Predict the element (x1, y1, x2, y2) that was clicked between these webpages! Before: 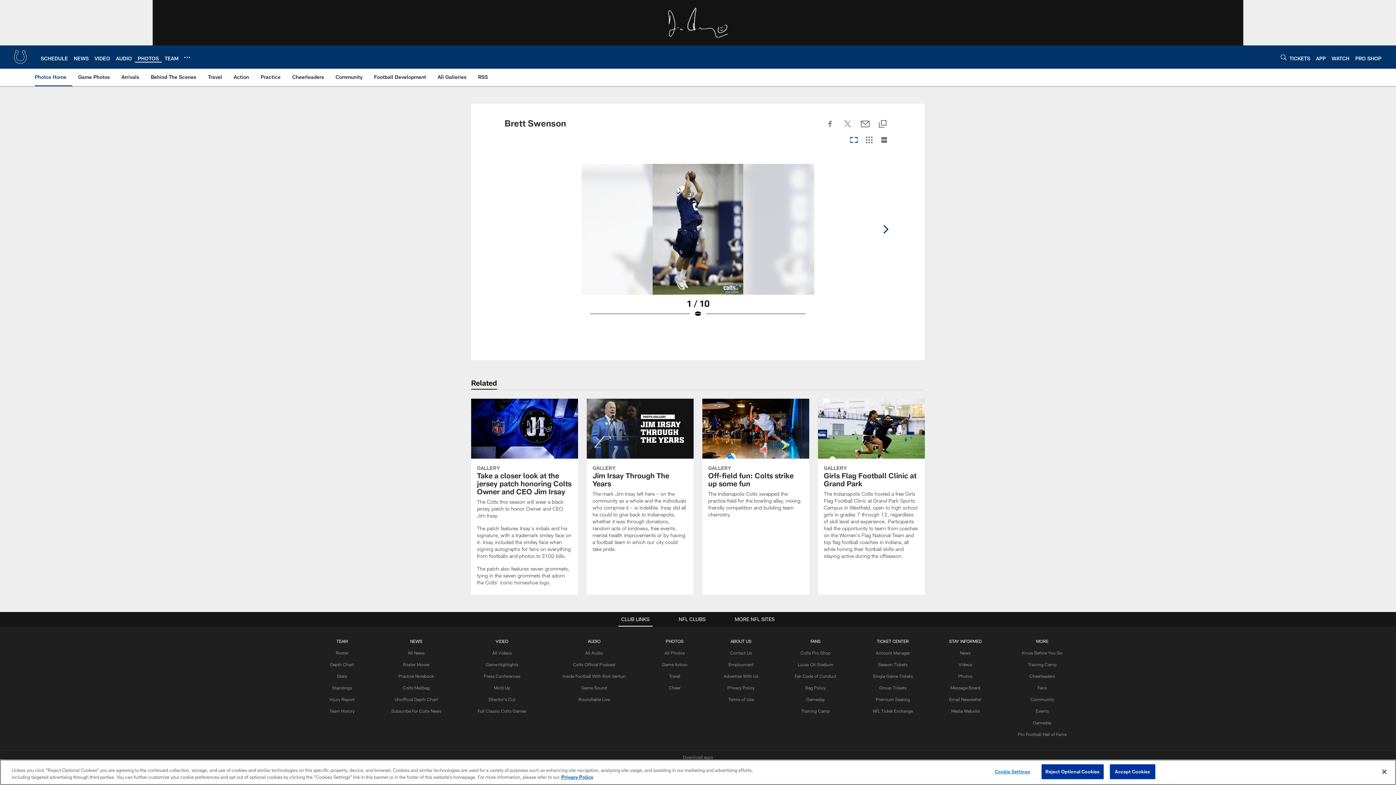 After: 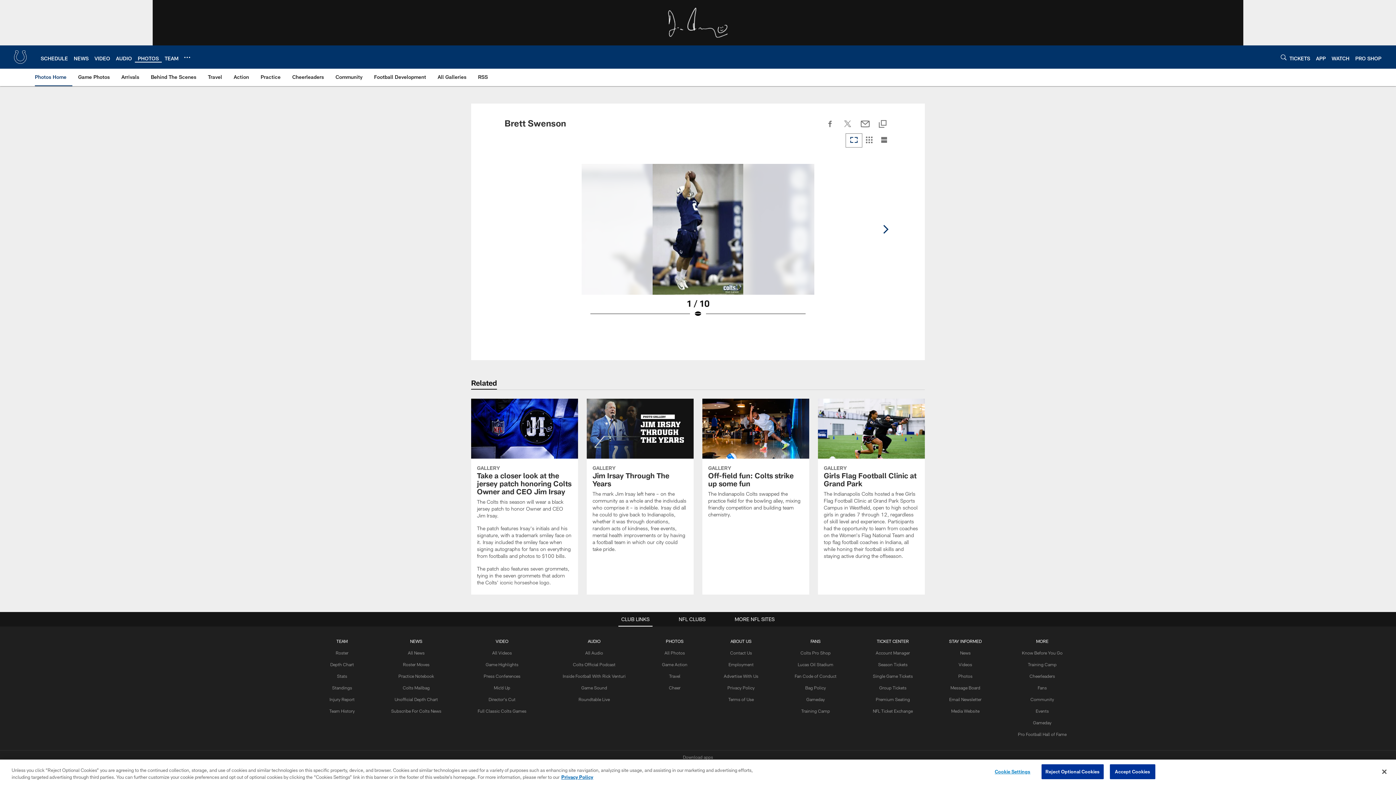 Action: bbox: (846, 134, 861, 146) label: Carousel View